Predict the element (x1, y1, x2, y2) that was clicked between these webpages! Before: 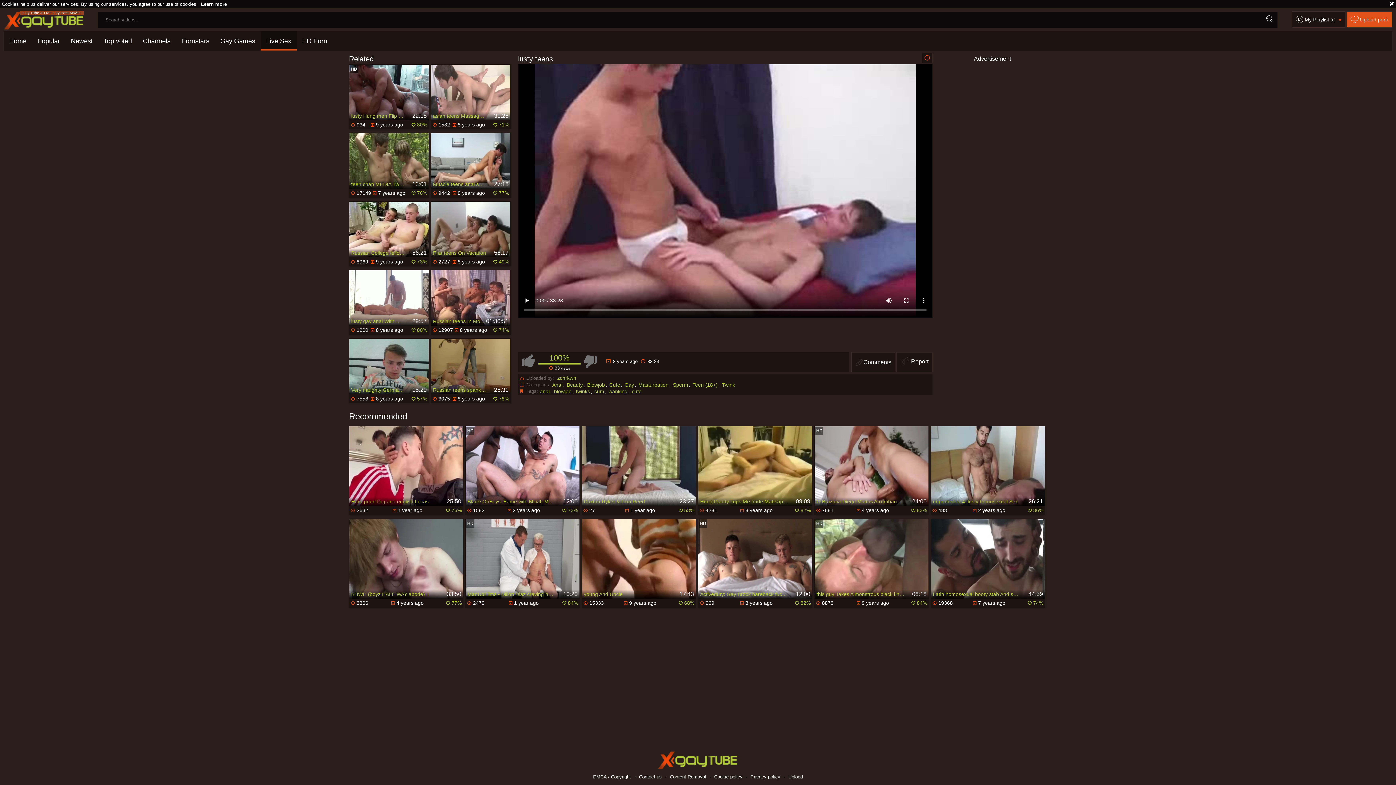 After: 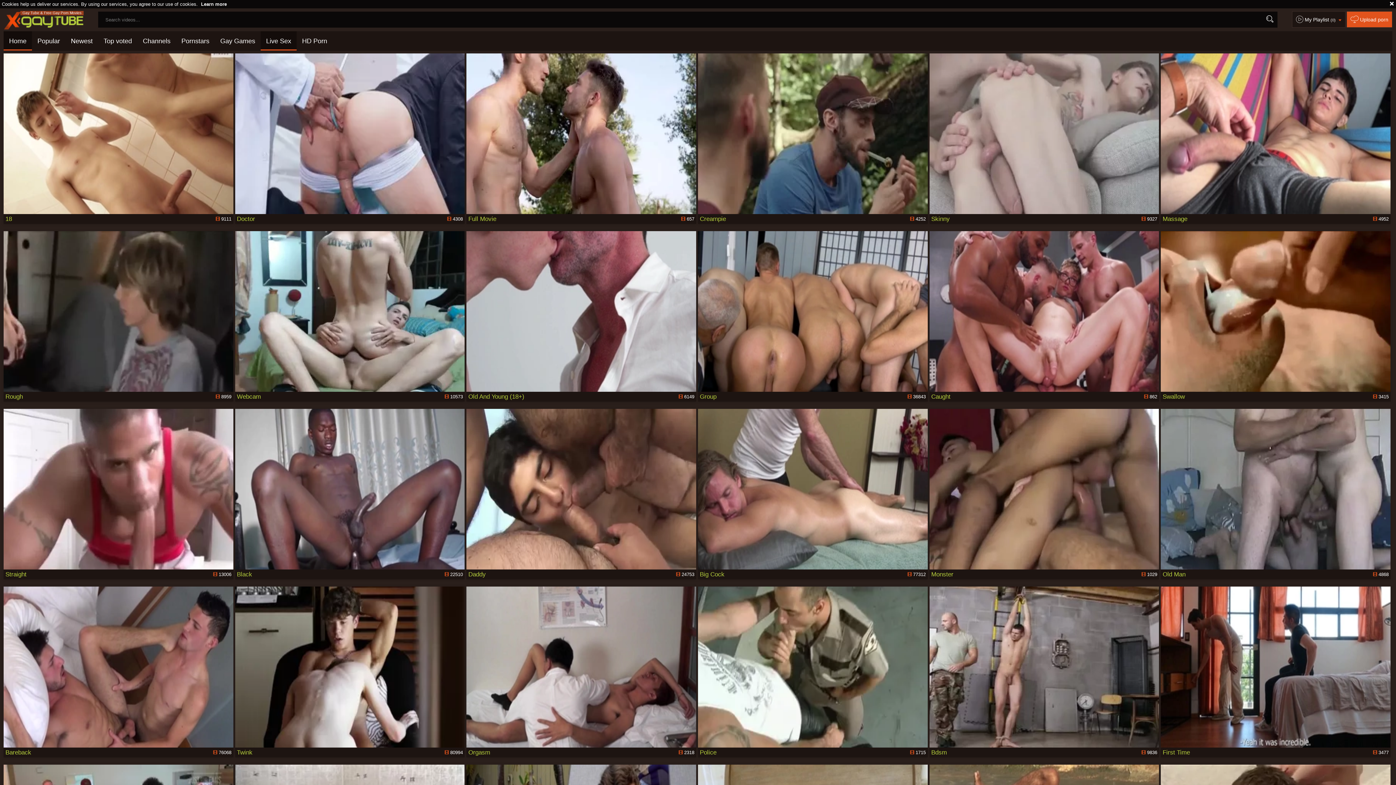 Action: bbox: (2, 10, 85, 31) label: Gay Tube & Free Gay Porn Movies